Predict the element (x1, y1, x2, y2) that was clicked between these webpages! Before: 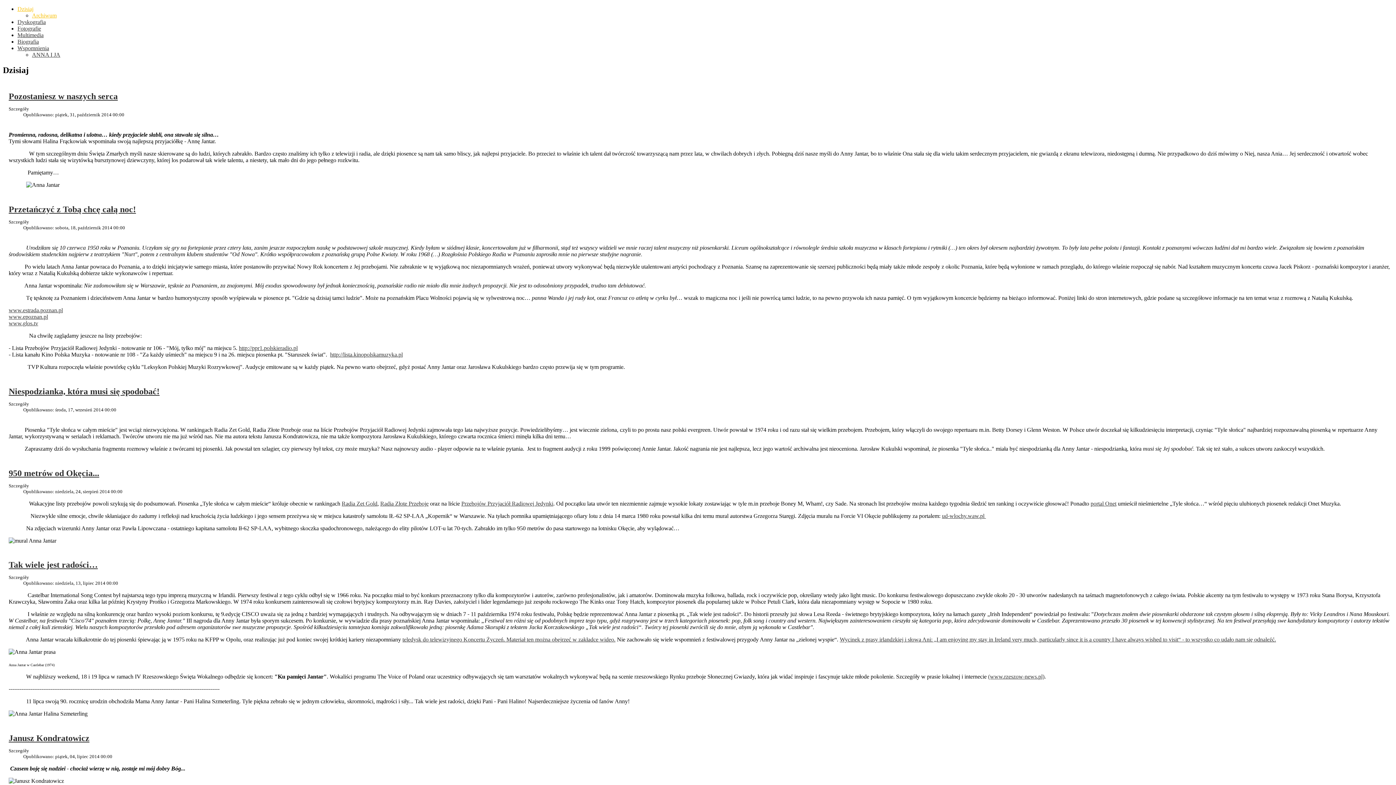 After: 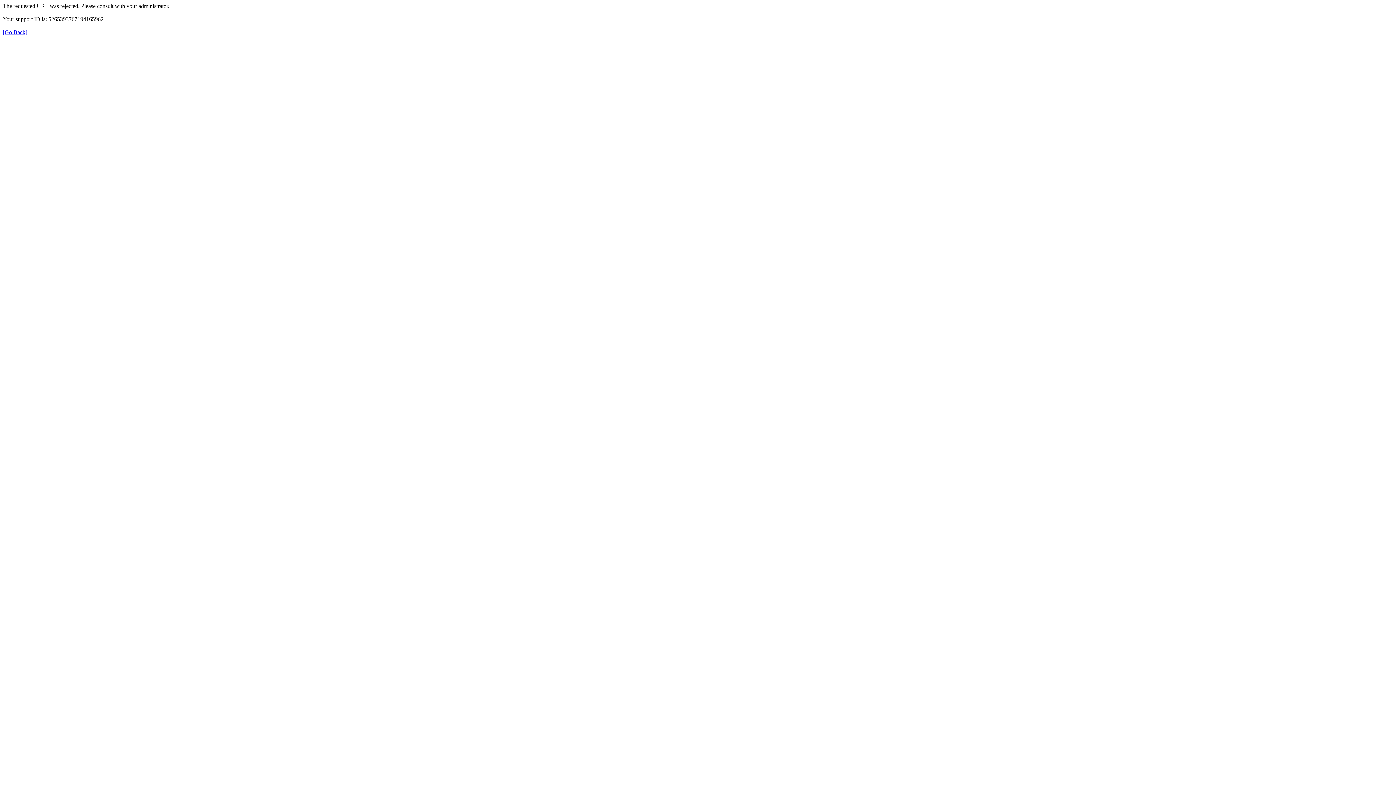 Action: label: http://ppr1.polskieradio.pl
 bbox: (238, 344, 297, 351)